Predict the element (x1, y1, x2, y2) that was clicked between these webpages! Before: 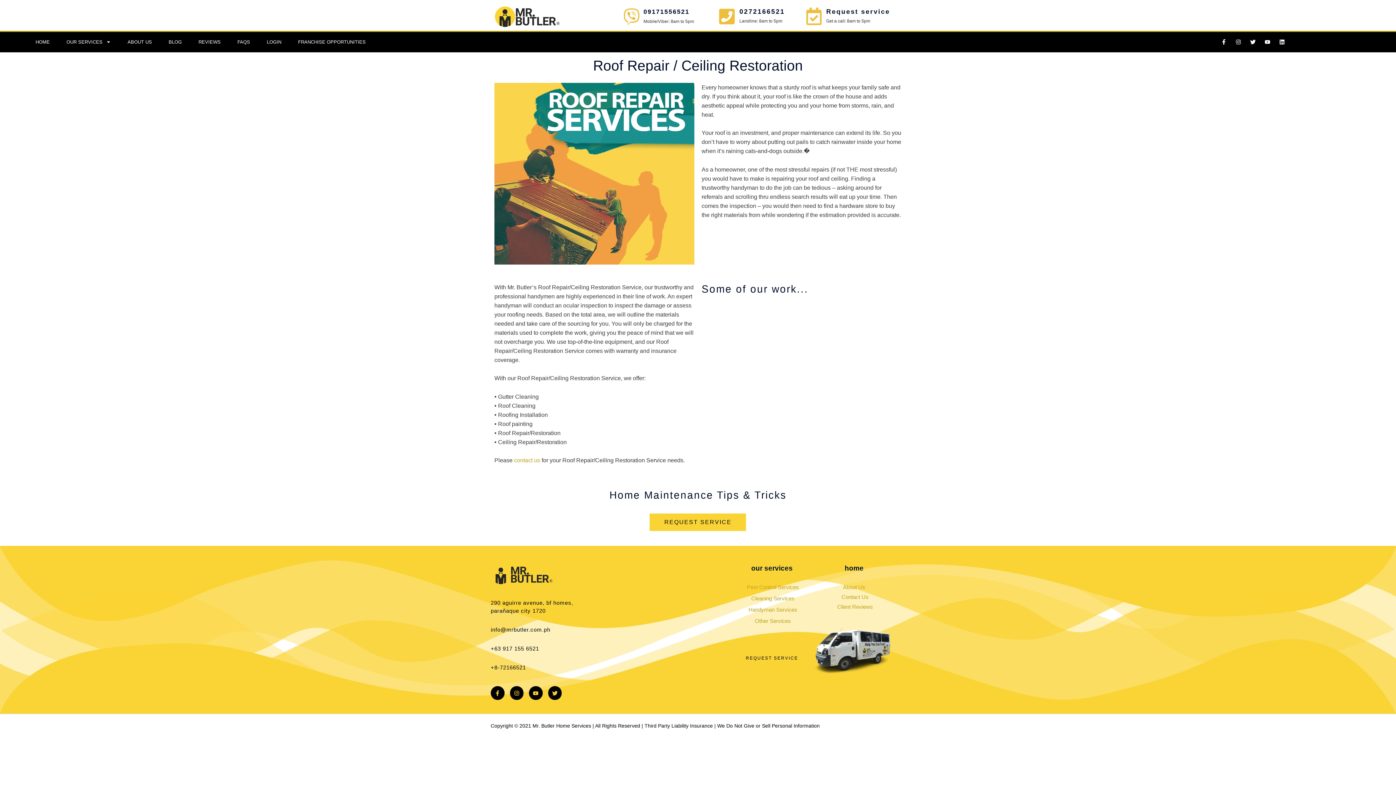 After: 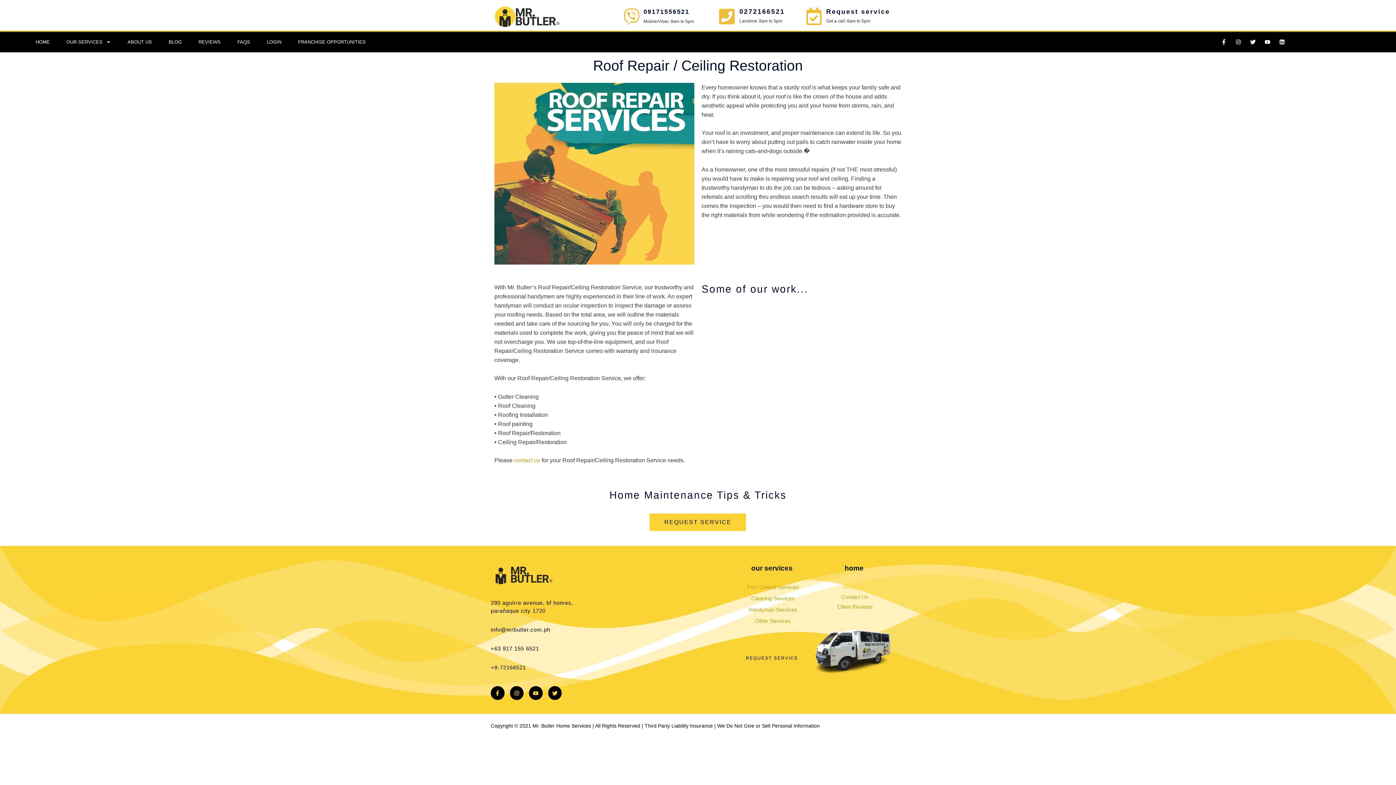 Action: bbox: (812, 583, 896, 591) label: About Us